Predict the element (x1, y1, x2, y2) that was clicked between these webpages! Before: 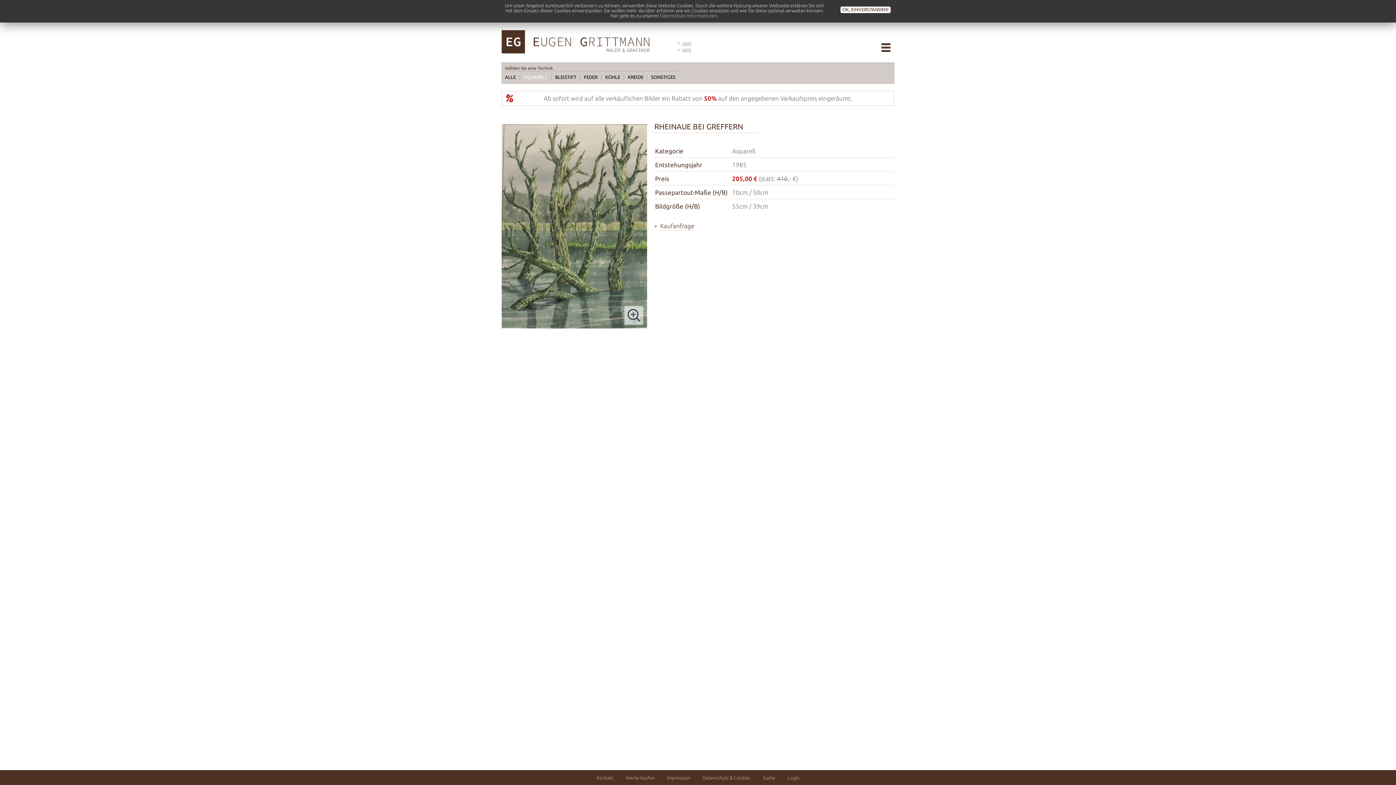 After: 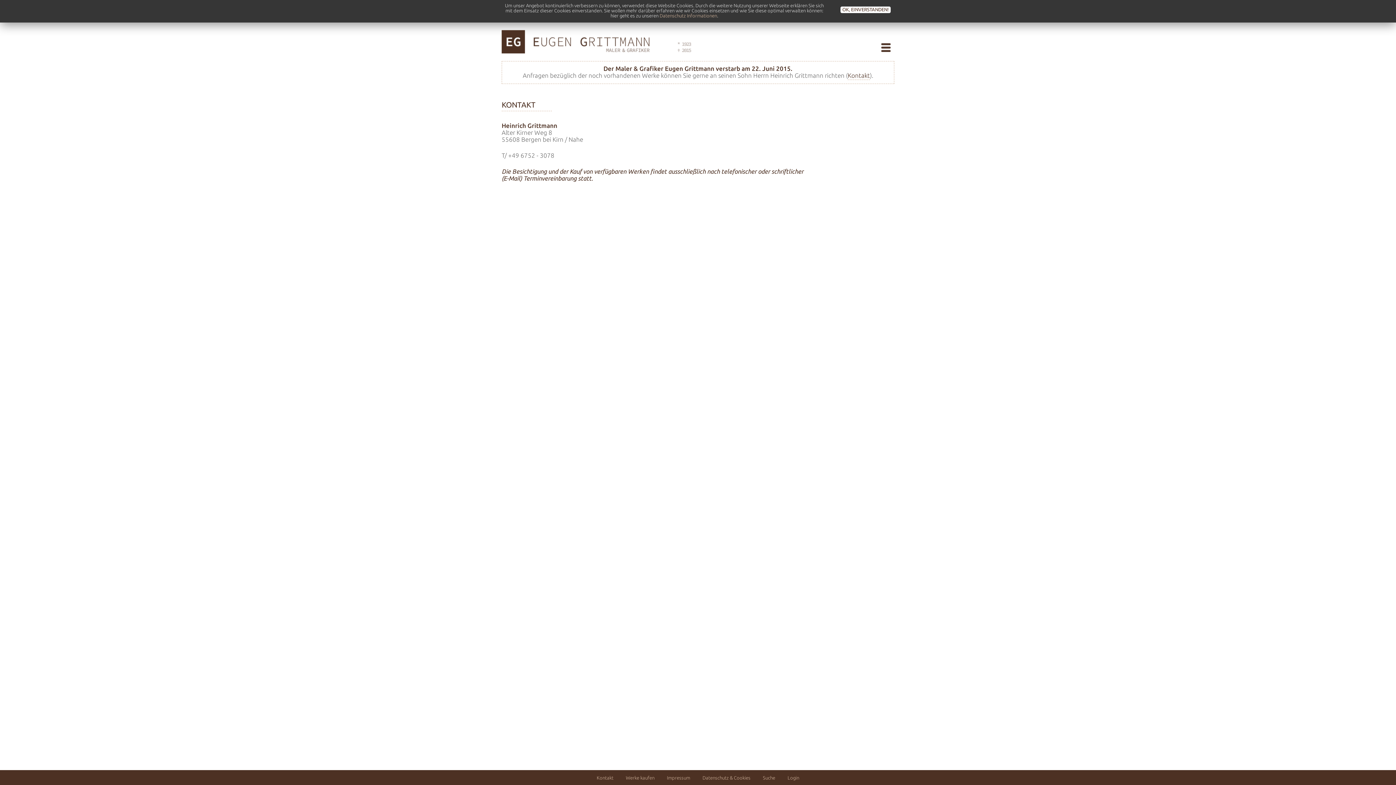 Action: bbox: (596, 775, 613, 780) label: Kontakt